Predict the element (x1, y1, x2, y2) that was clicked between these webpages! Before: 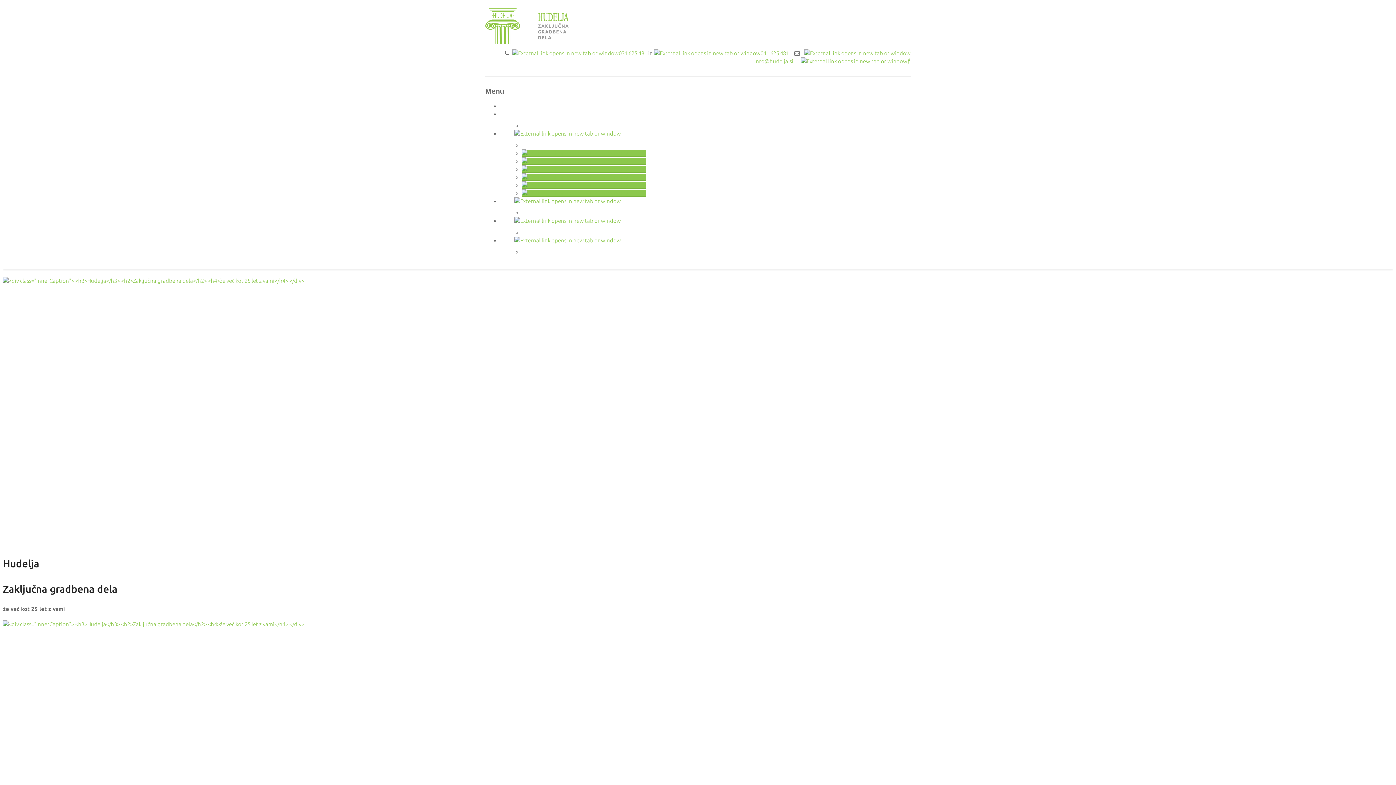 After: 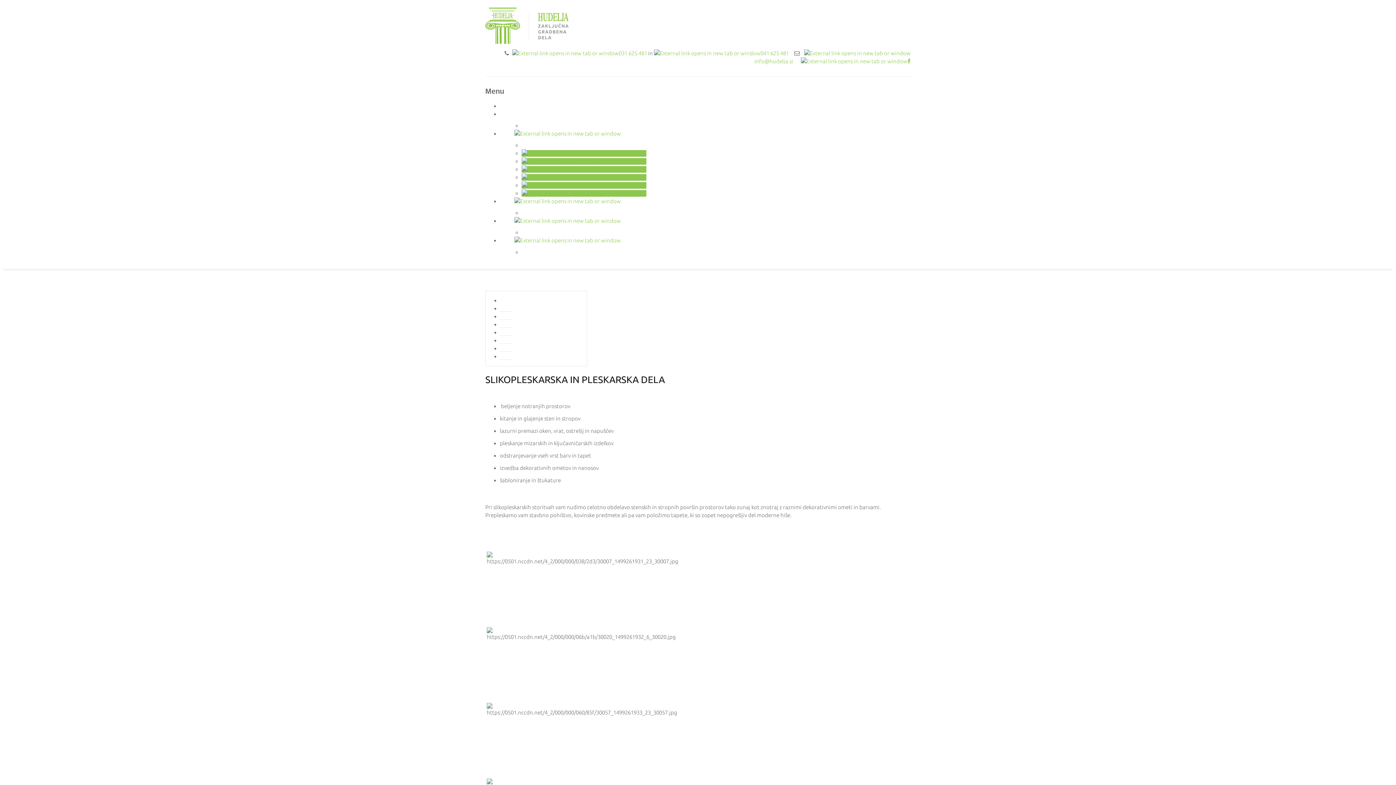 Action: bbox: (521, 150, 646, 156)